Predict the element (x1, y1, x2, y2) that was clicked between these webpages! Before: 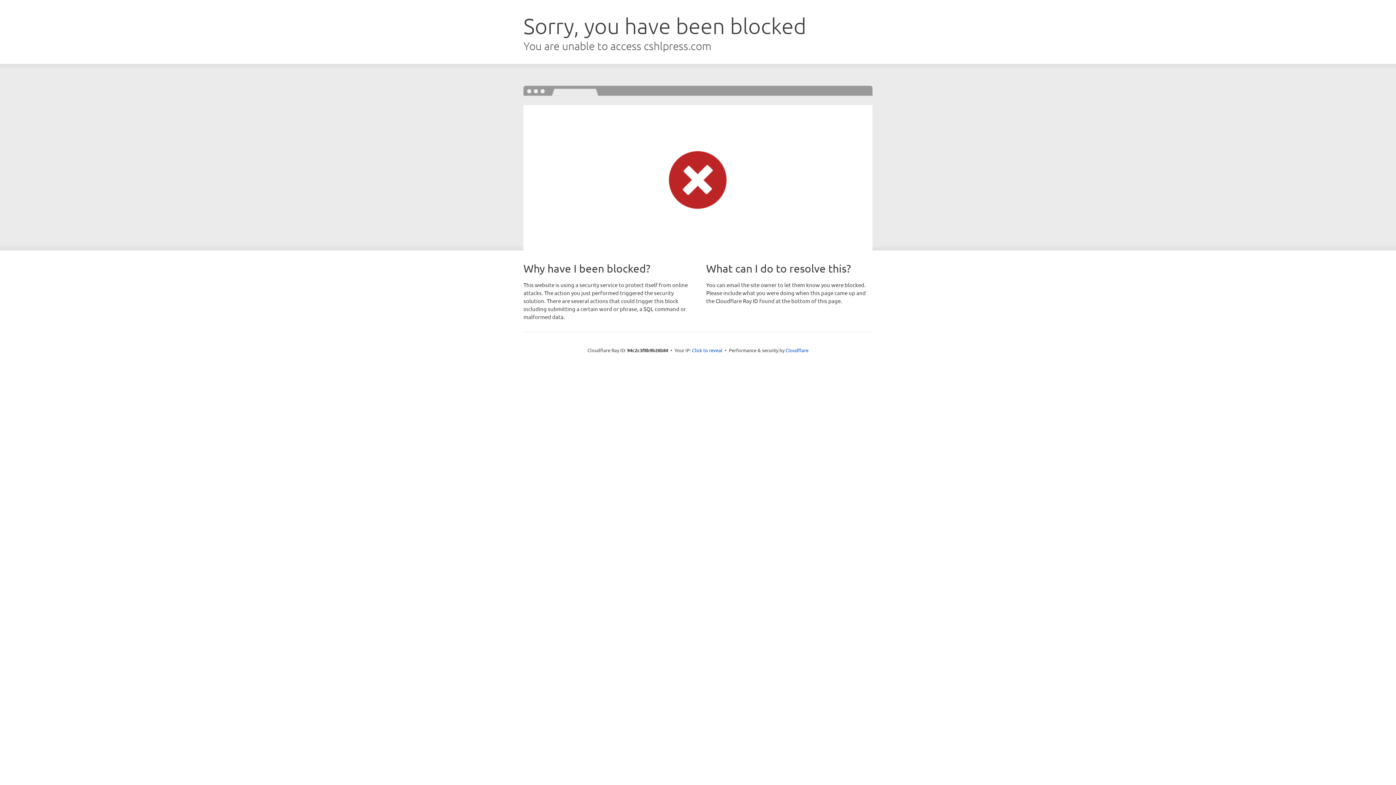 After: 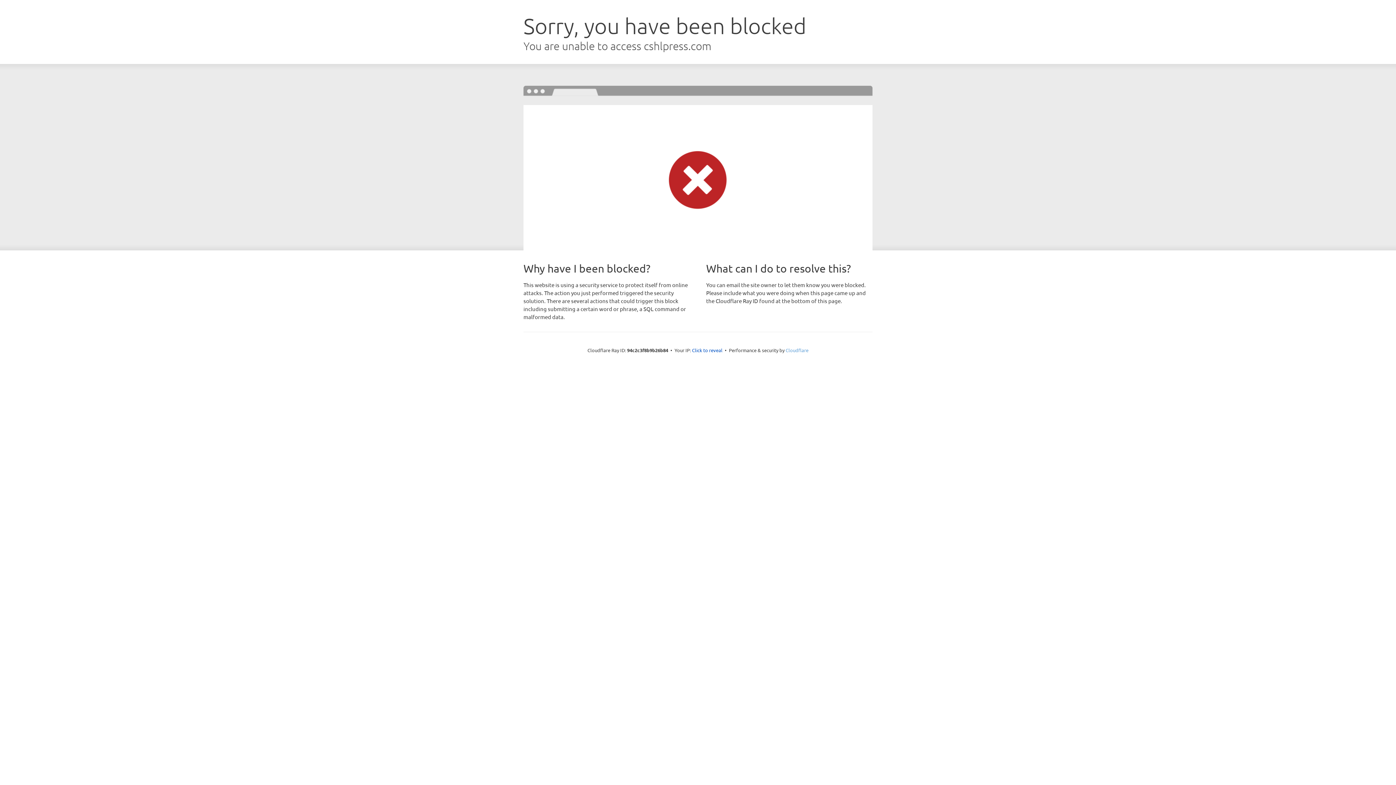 Action: bbox: (785, 347, 808, 353) label: Cloudflare